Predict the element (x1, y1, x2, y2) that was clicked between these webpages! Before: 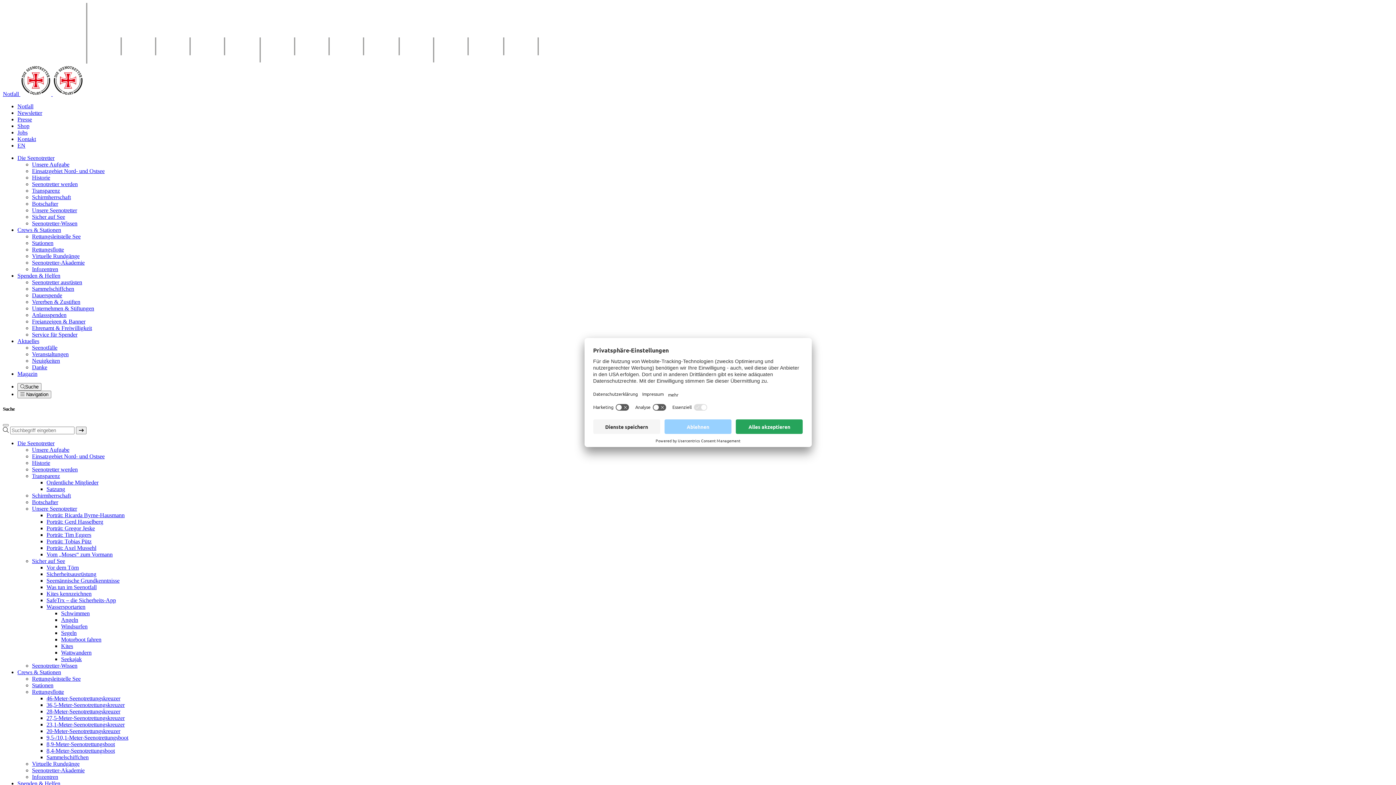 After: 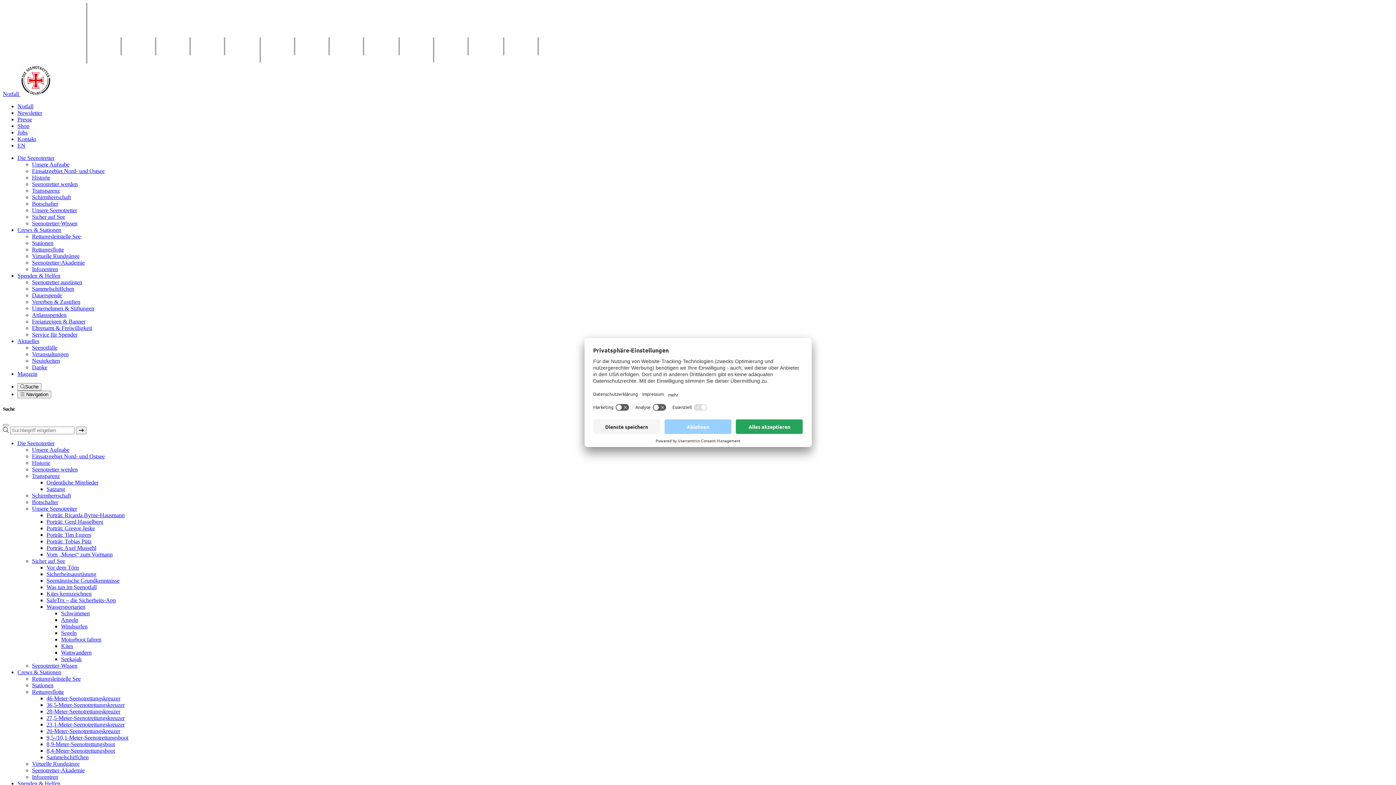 Action: label: Ordentliche Mitglieder bbox: (46, 479, 98, 485)